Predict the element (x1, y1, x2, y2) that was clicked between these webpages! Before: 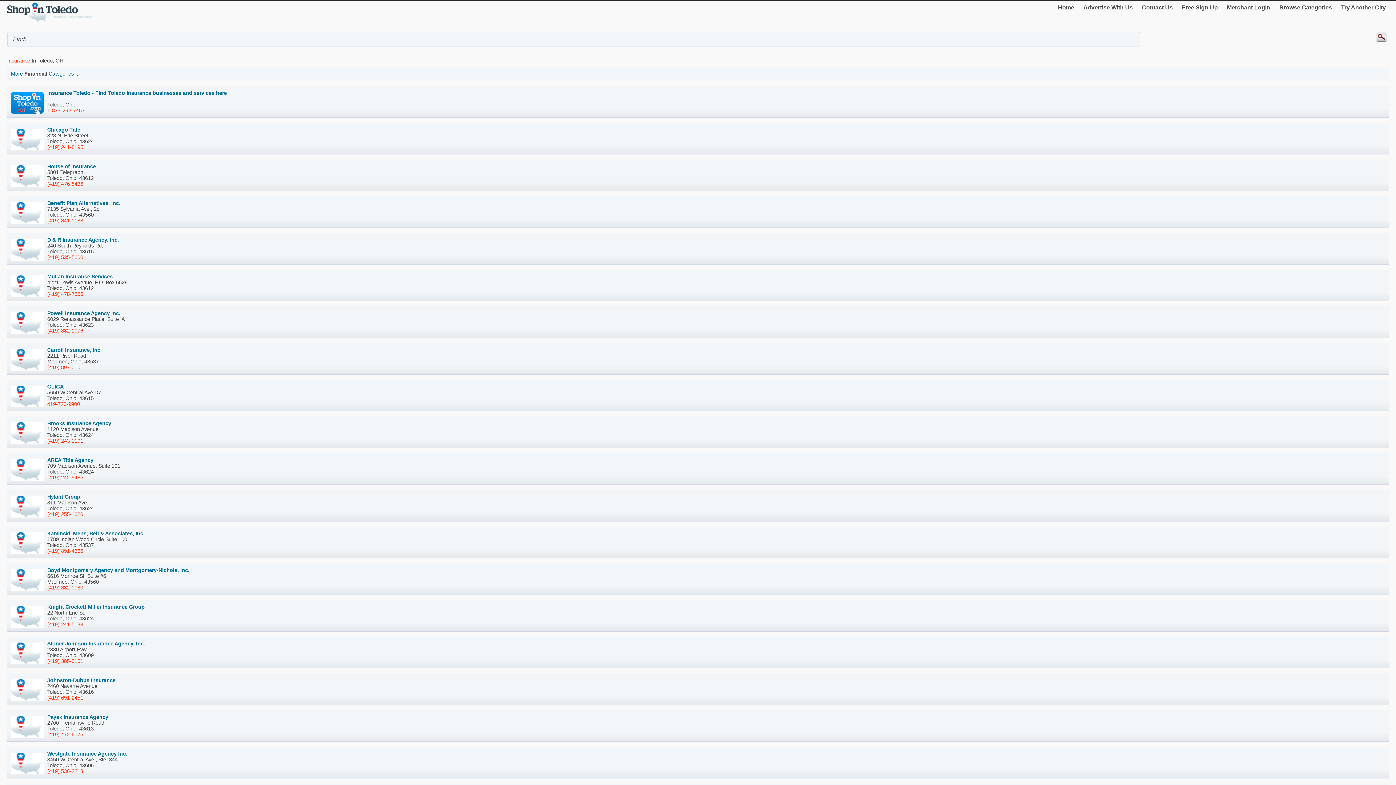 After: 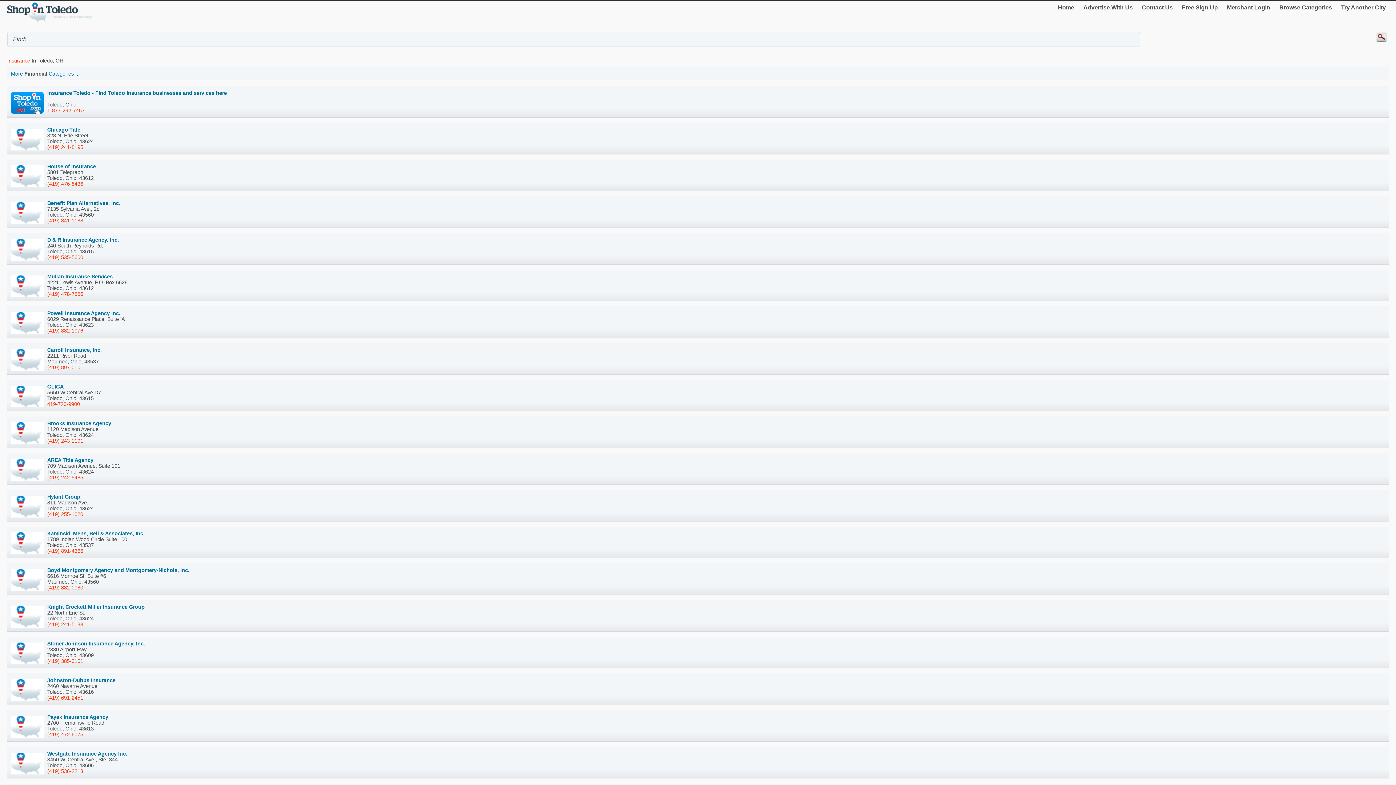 Action: label: (419) 691-2451 bbox: (47, 695, 83, 700)